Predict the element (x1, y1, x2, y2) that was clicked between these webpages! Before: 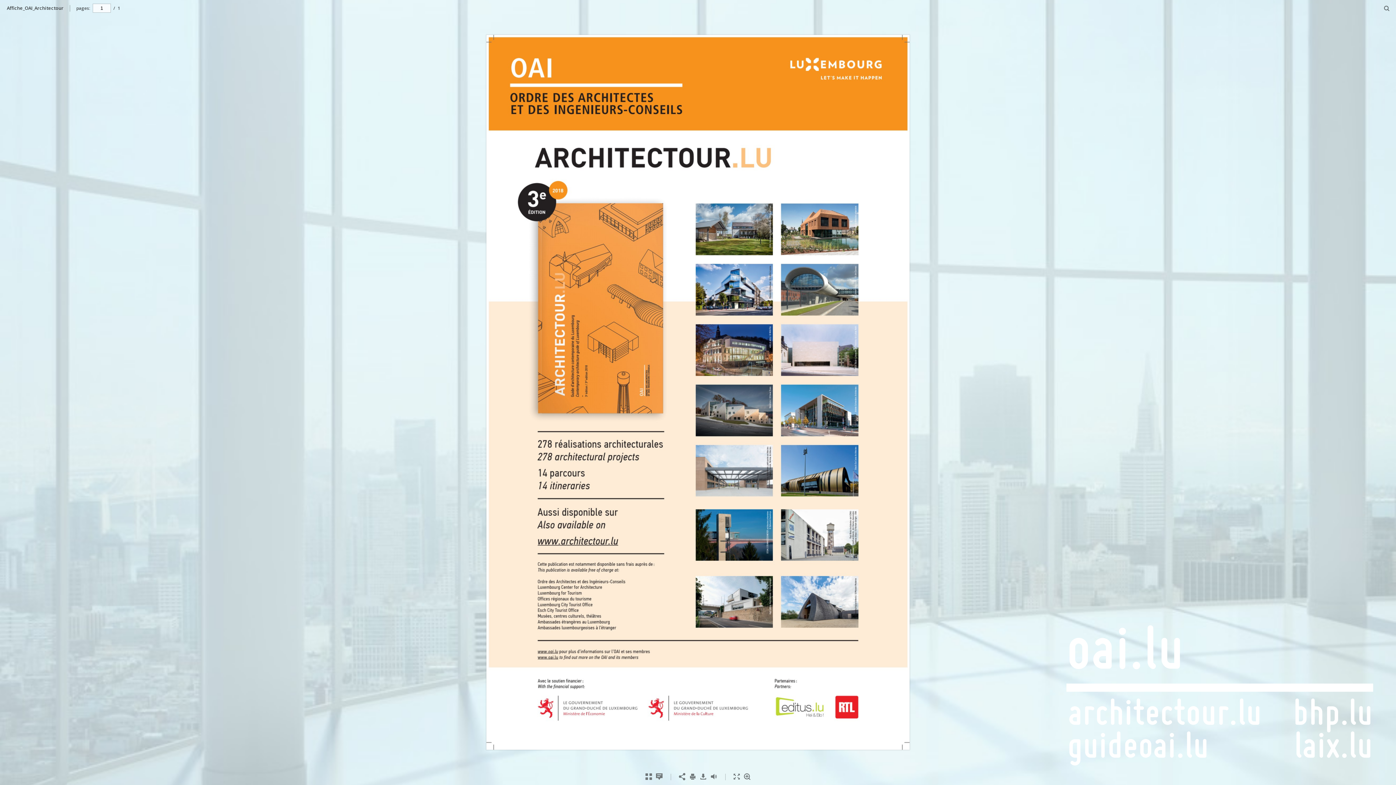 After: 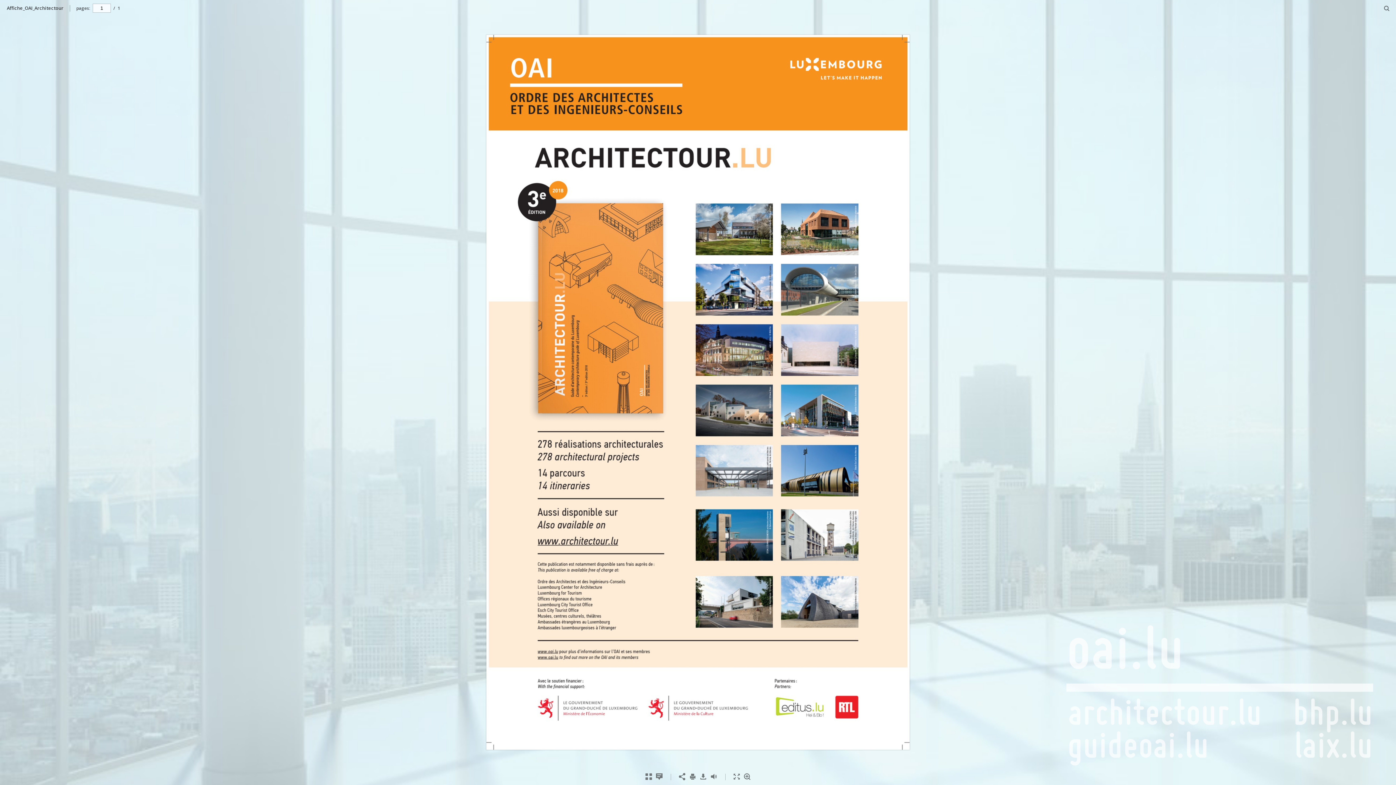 Action: bbox: (1047, 773, 1392, 781)